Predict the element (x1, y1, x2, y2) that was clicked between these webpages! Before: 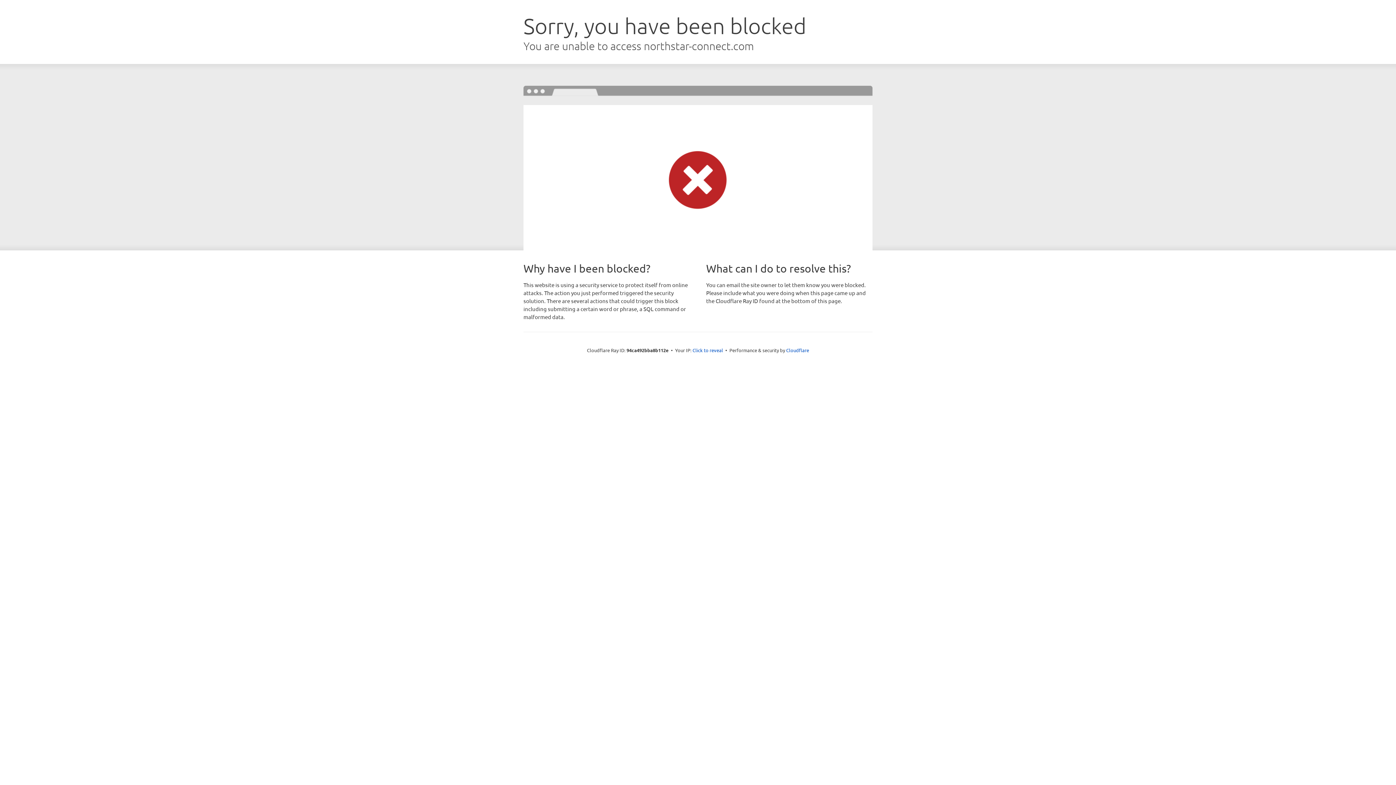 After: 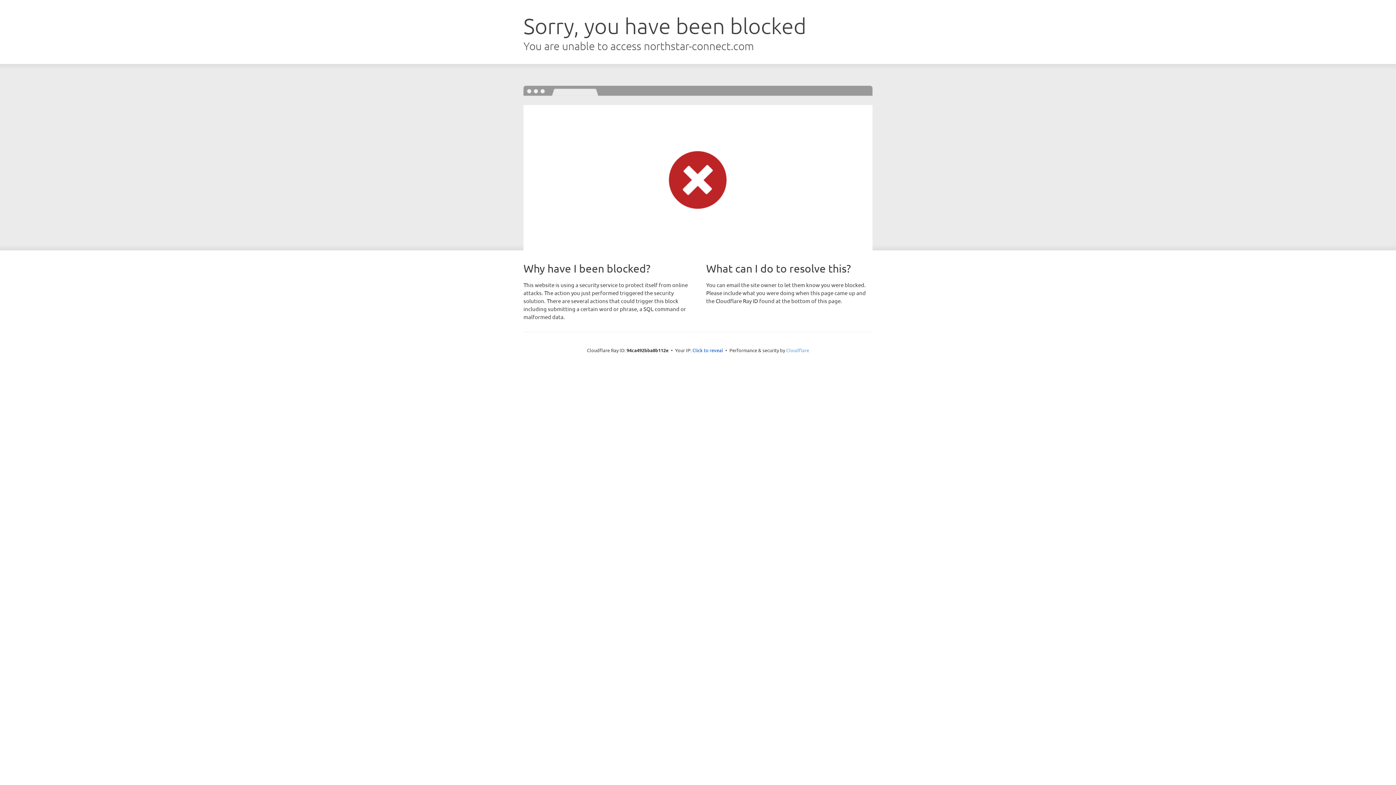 Action: bbox: (786, 347, 809, 353) label: Cloudflare